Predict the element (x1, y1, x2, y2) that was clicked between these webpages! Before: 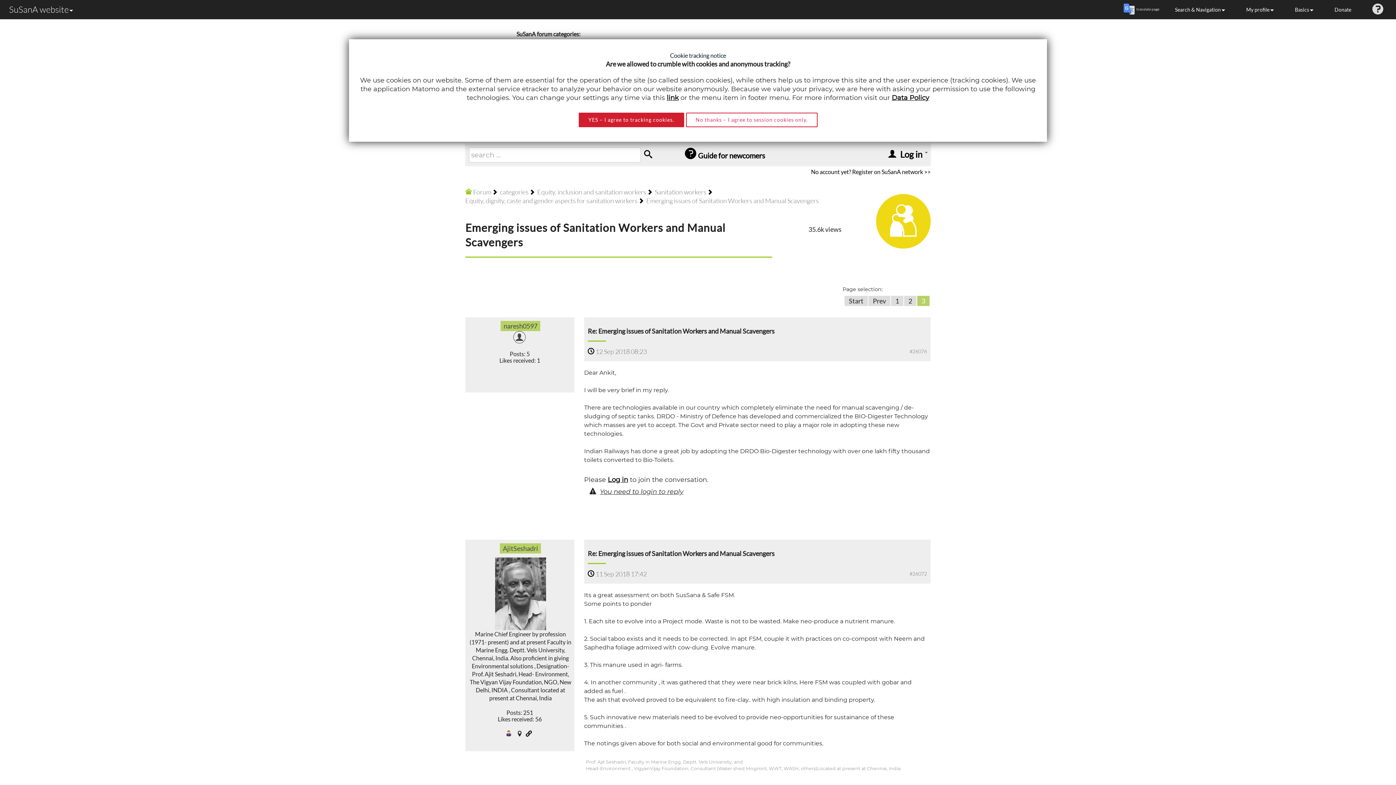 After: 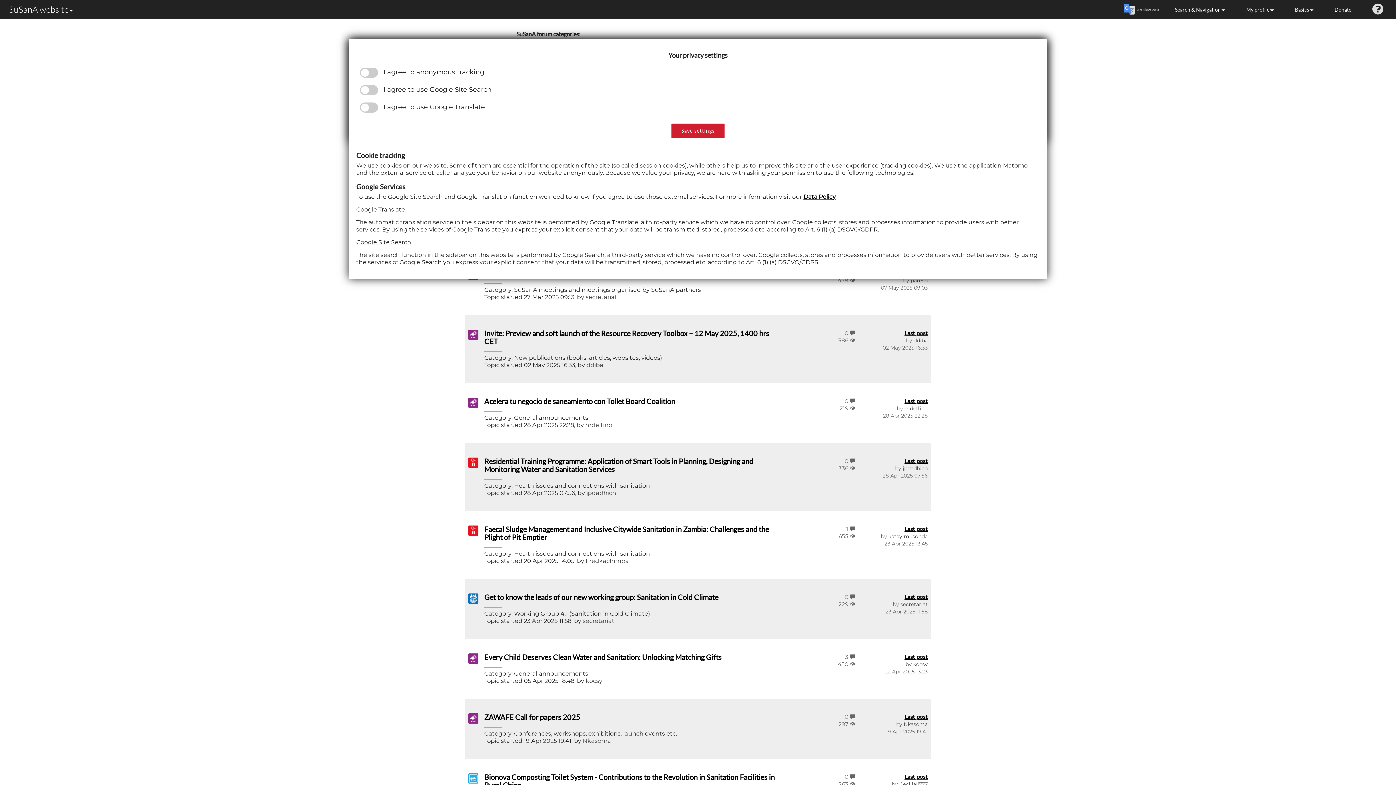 Action: label: link bbox: (666, 93, 678, 101)